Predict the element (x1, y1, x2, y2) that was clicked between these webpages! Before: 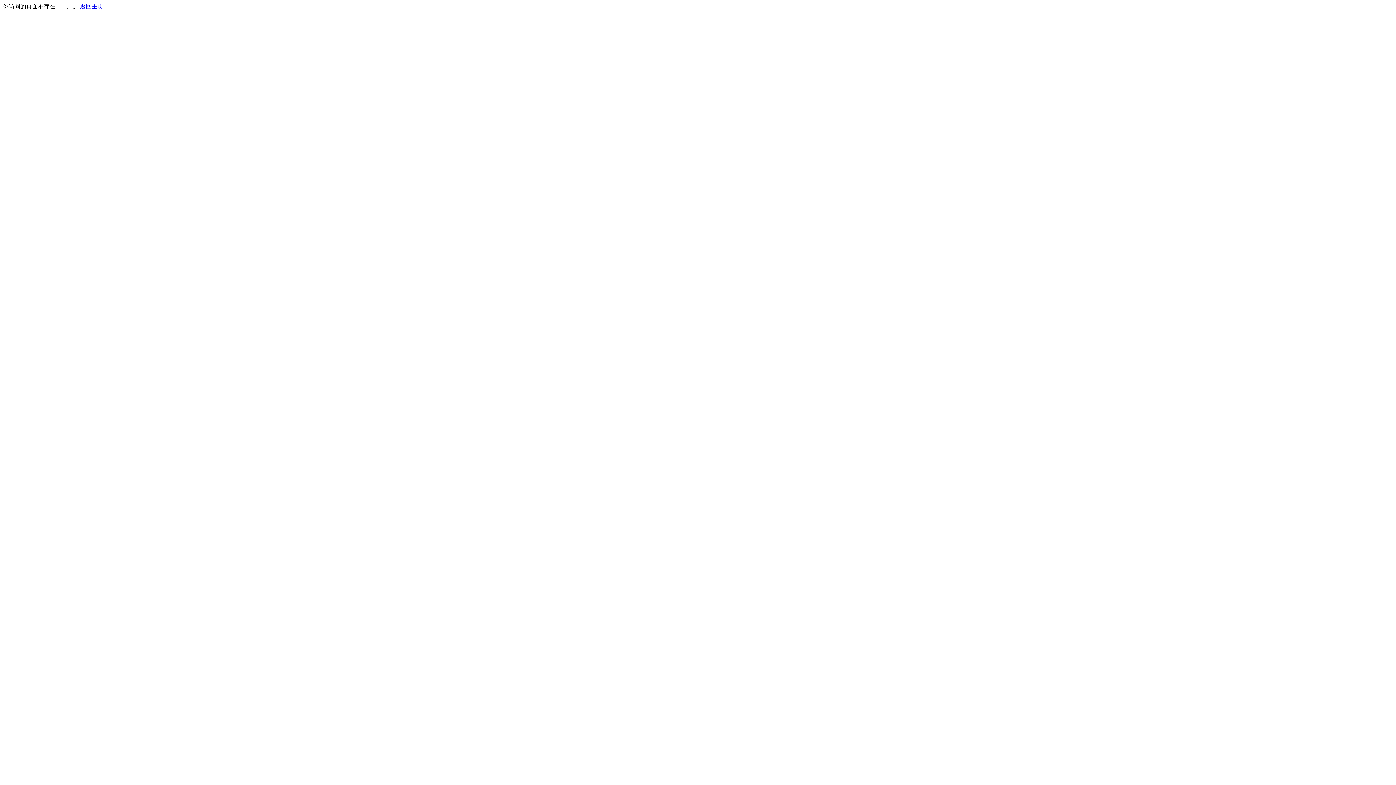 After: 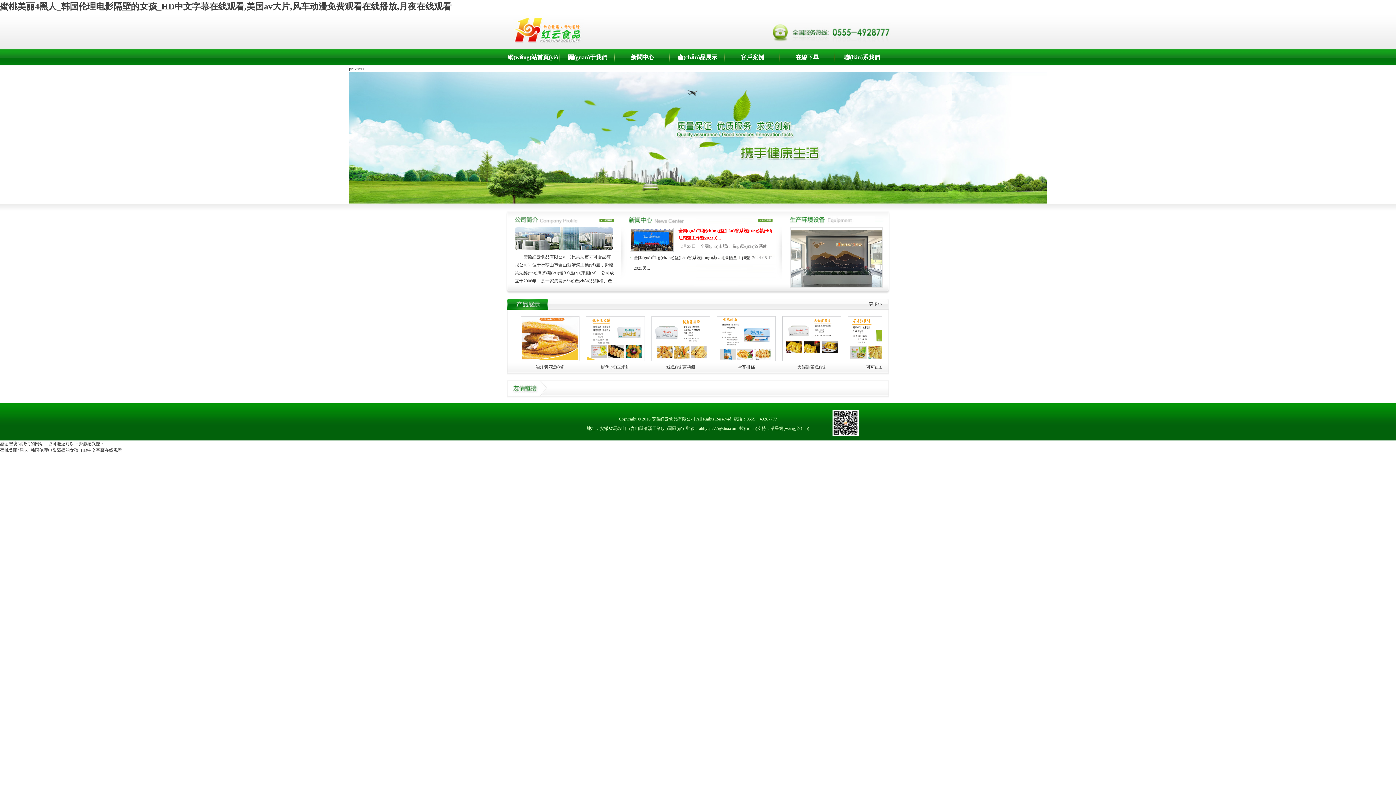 Action: label: 返回主页 bbox: (80, 3, 103, 9)